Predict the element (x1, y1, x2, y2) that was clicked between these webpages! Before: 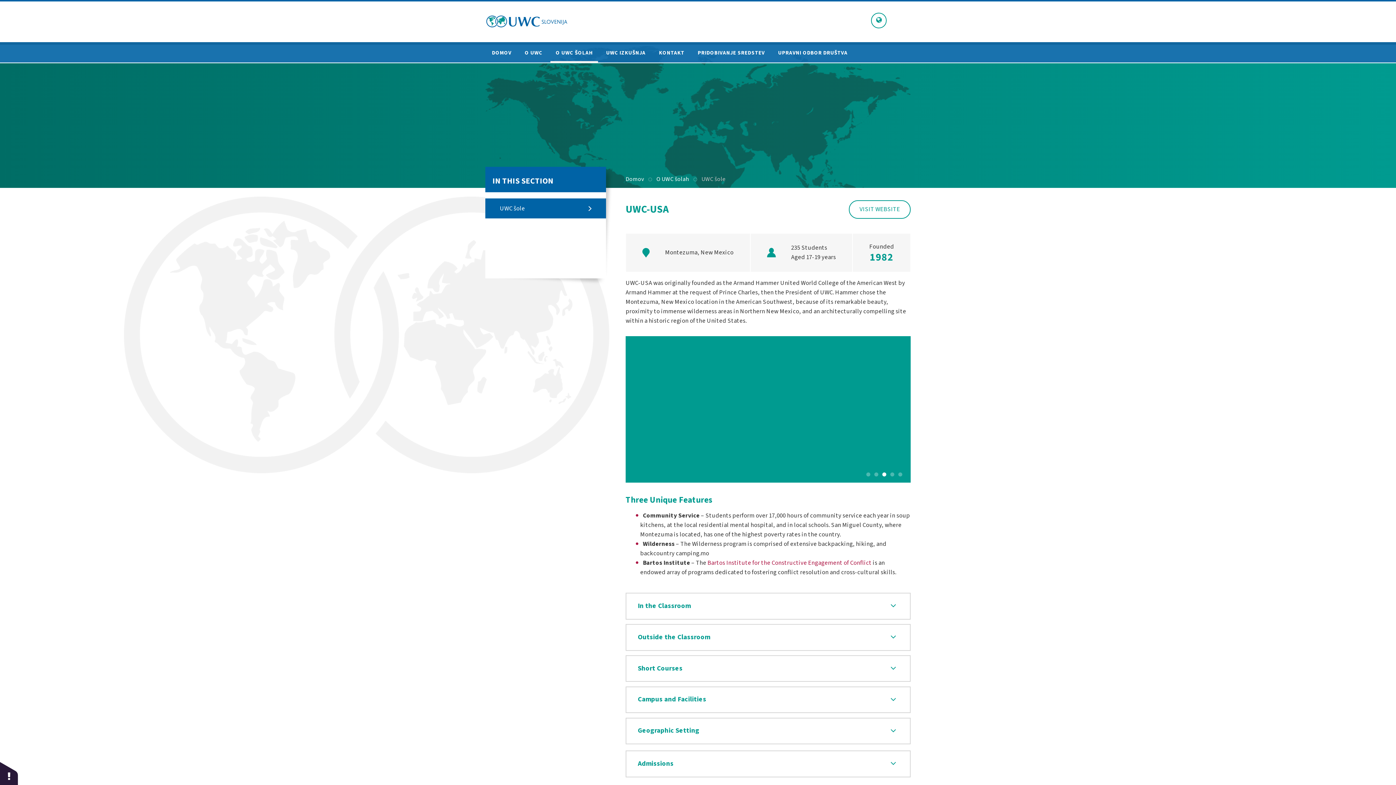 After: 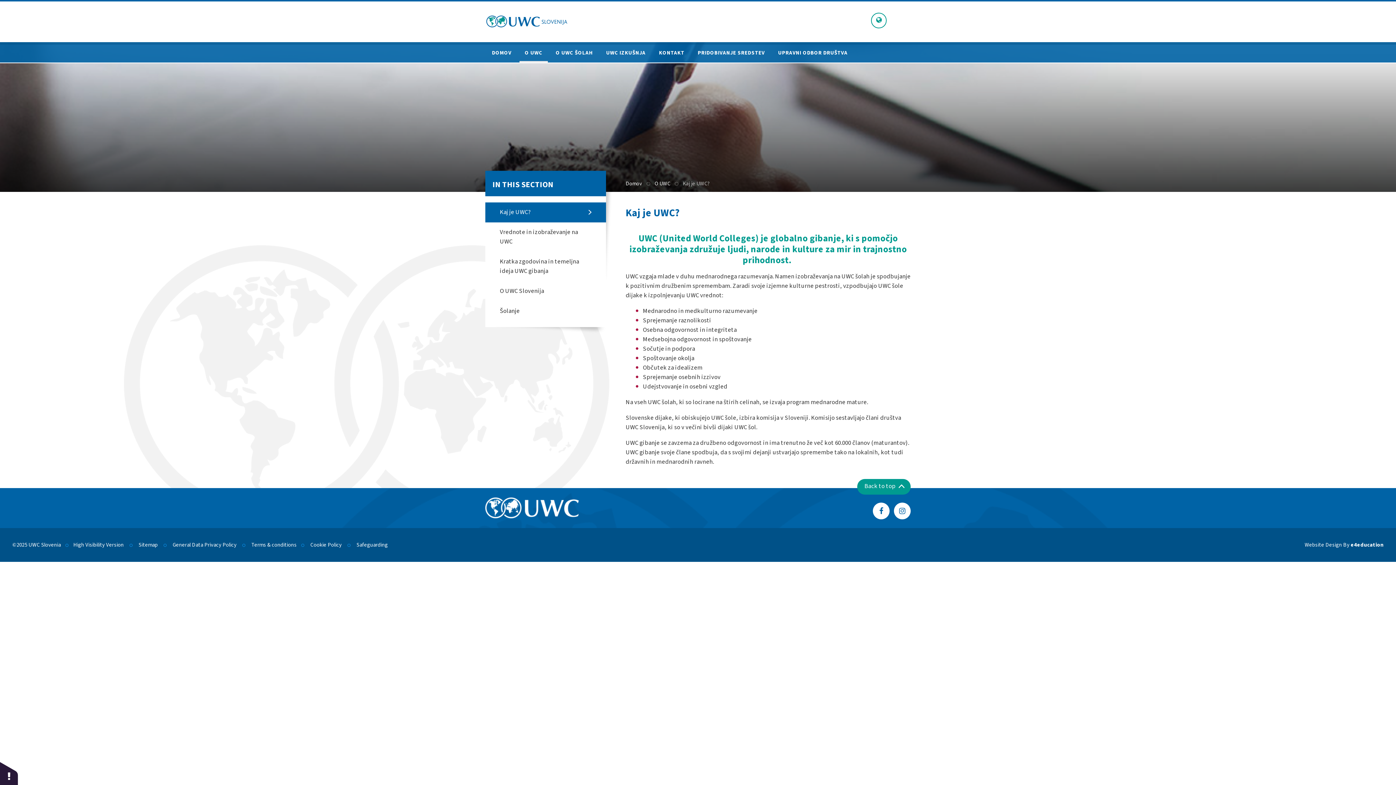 Action: label: O UWC bbox: (519, 44, 547, 62)